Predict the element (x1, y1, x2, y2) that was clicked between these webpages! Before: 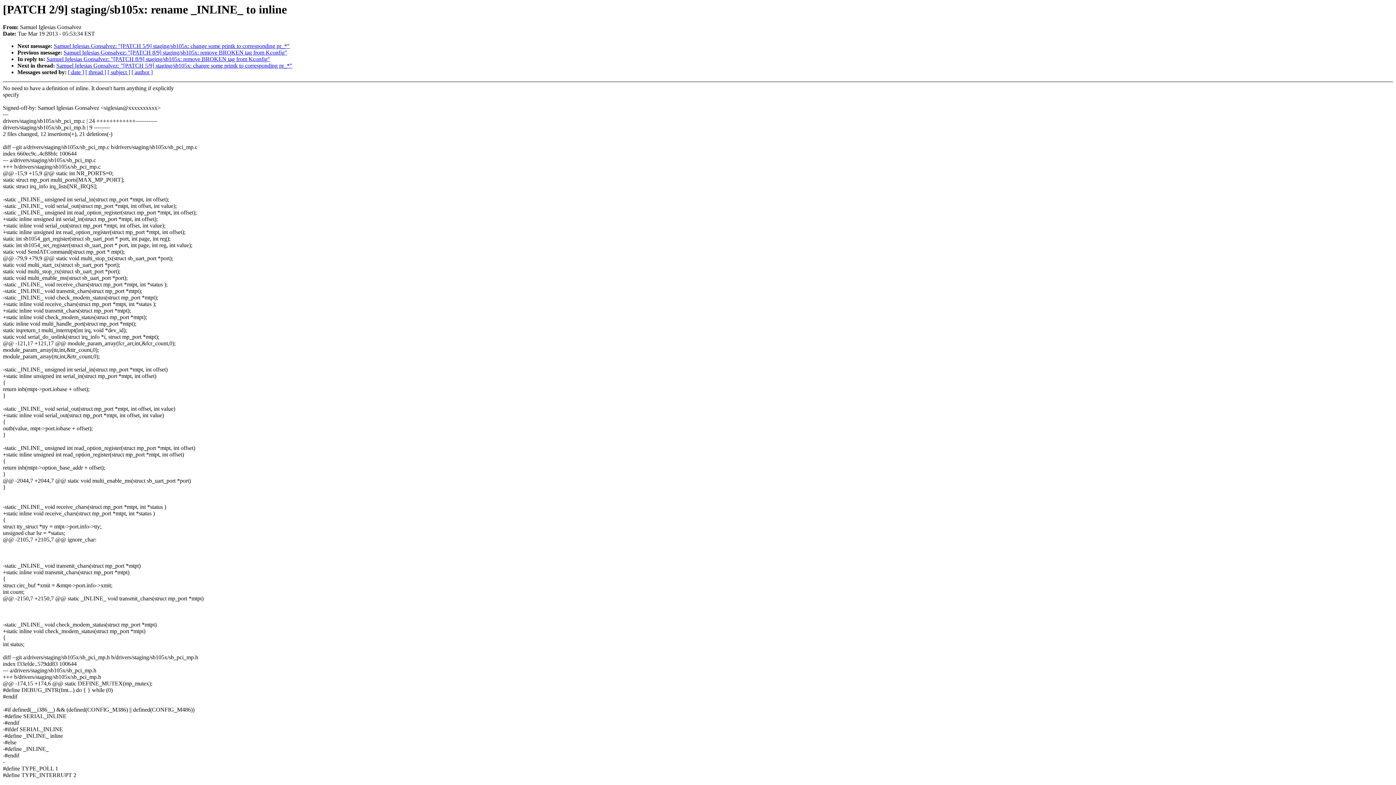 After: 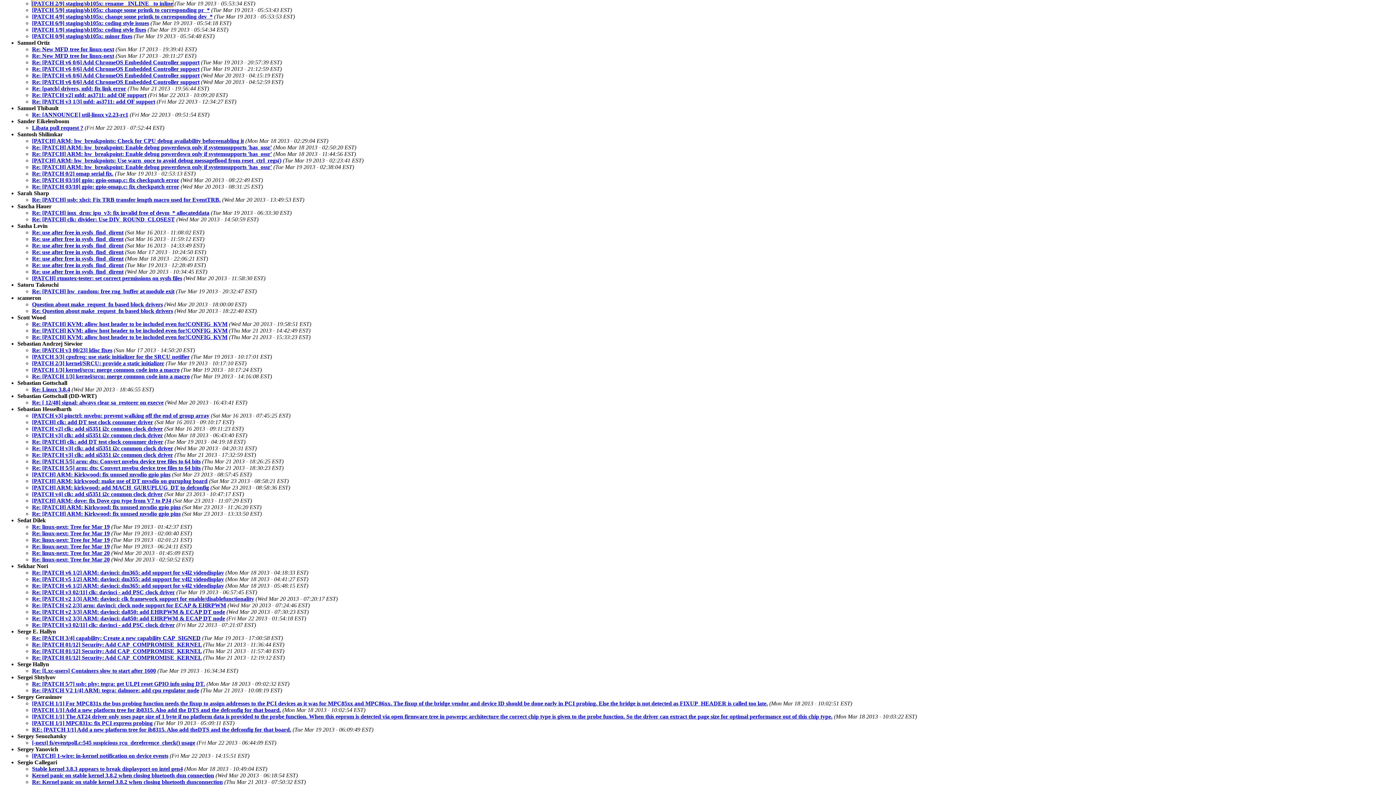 Action: bbox: (131, 69, 152, 75) label: [ author ]